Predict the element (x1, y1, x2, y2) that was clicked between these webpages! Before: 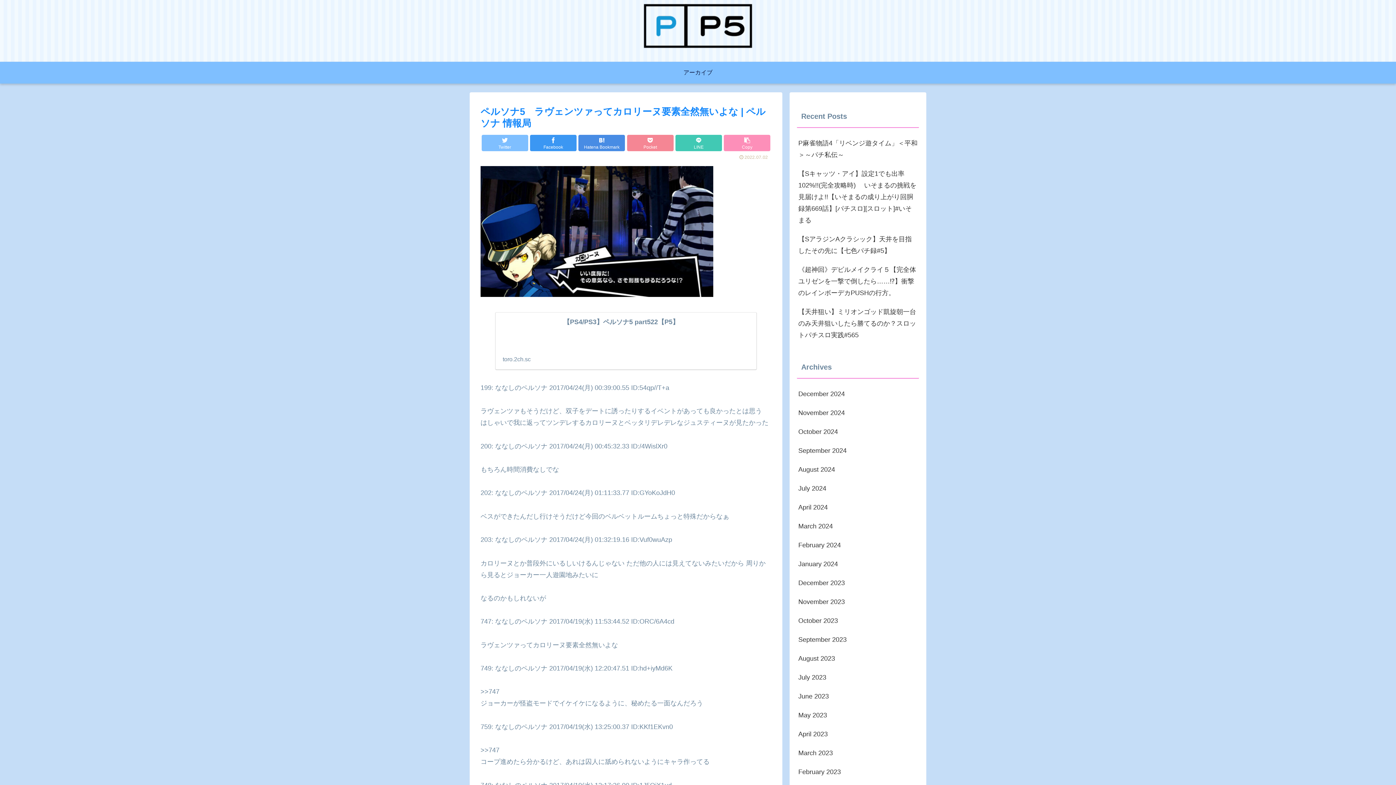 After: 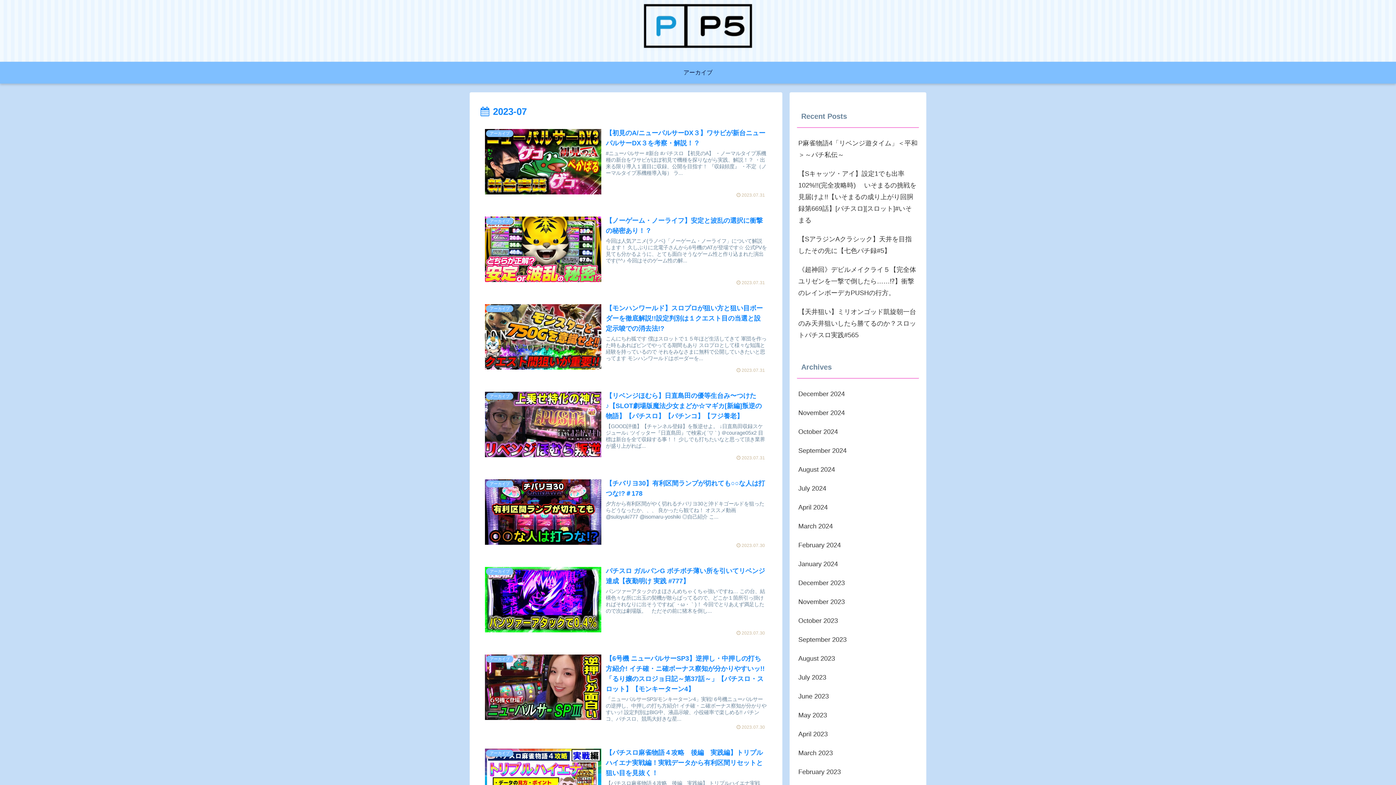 Action: bbox: (797, 668, 919, 687) label: July 2023